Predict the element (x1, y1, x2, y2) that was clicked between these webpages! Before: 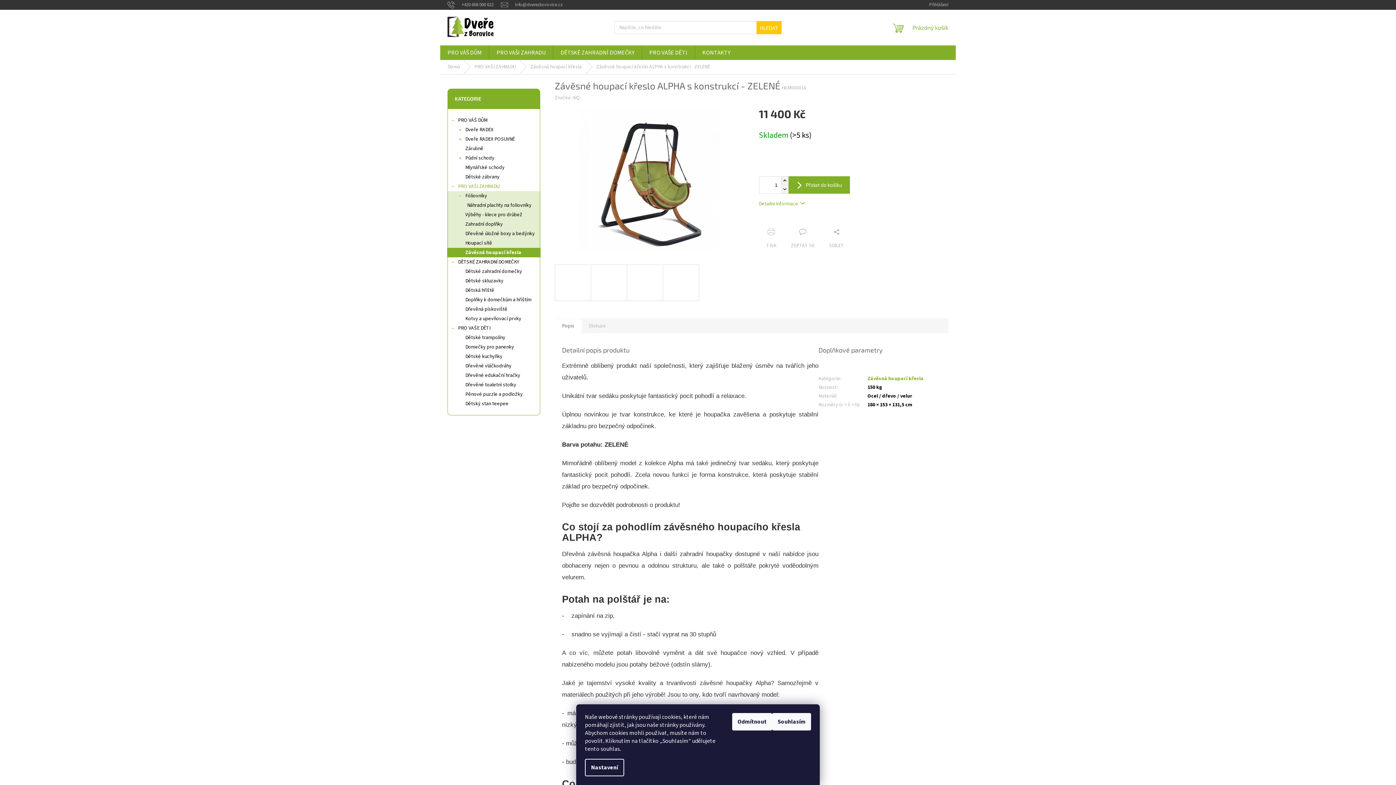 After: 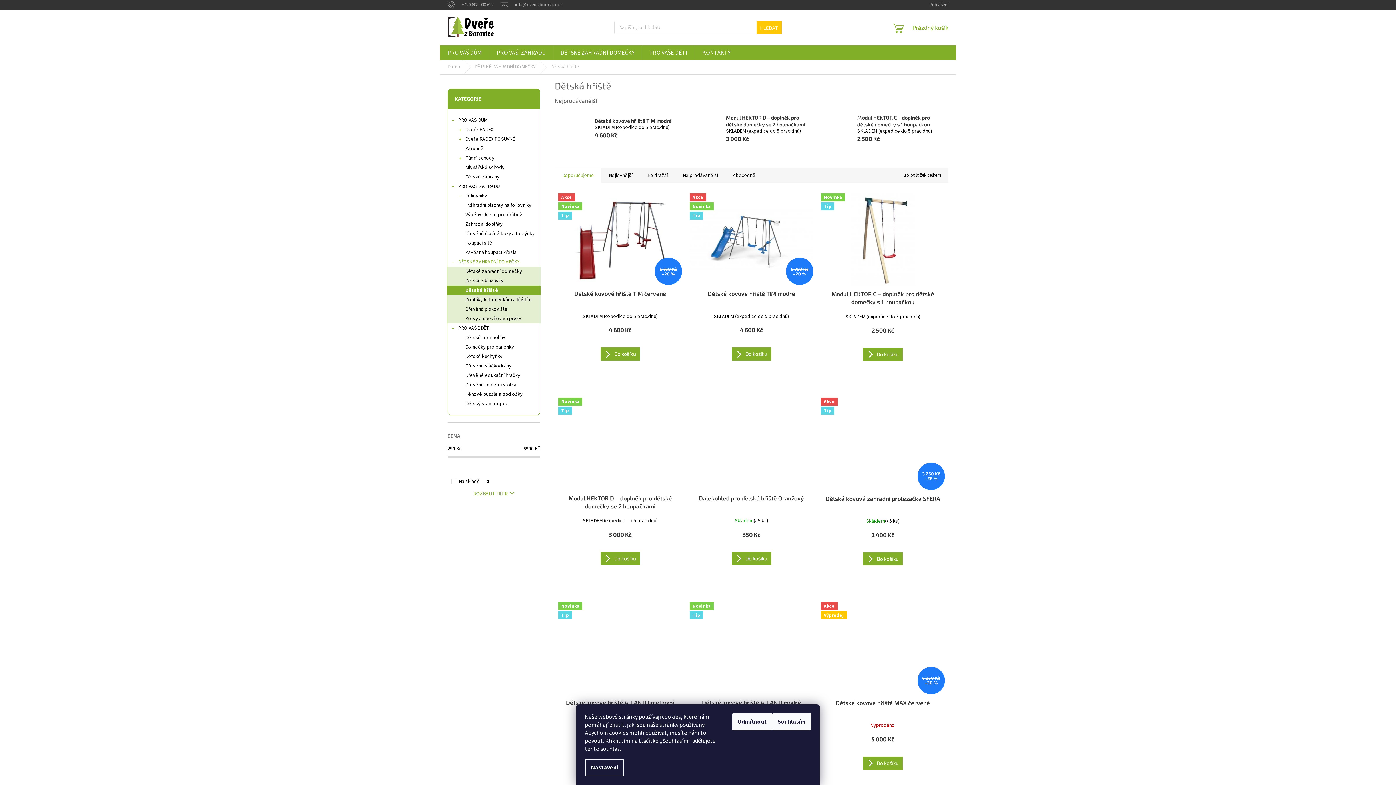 Action: bbox: (447, 285, 540, 295) label: Dětská hřiště